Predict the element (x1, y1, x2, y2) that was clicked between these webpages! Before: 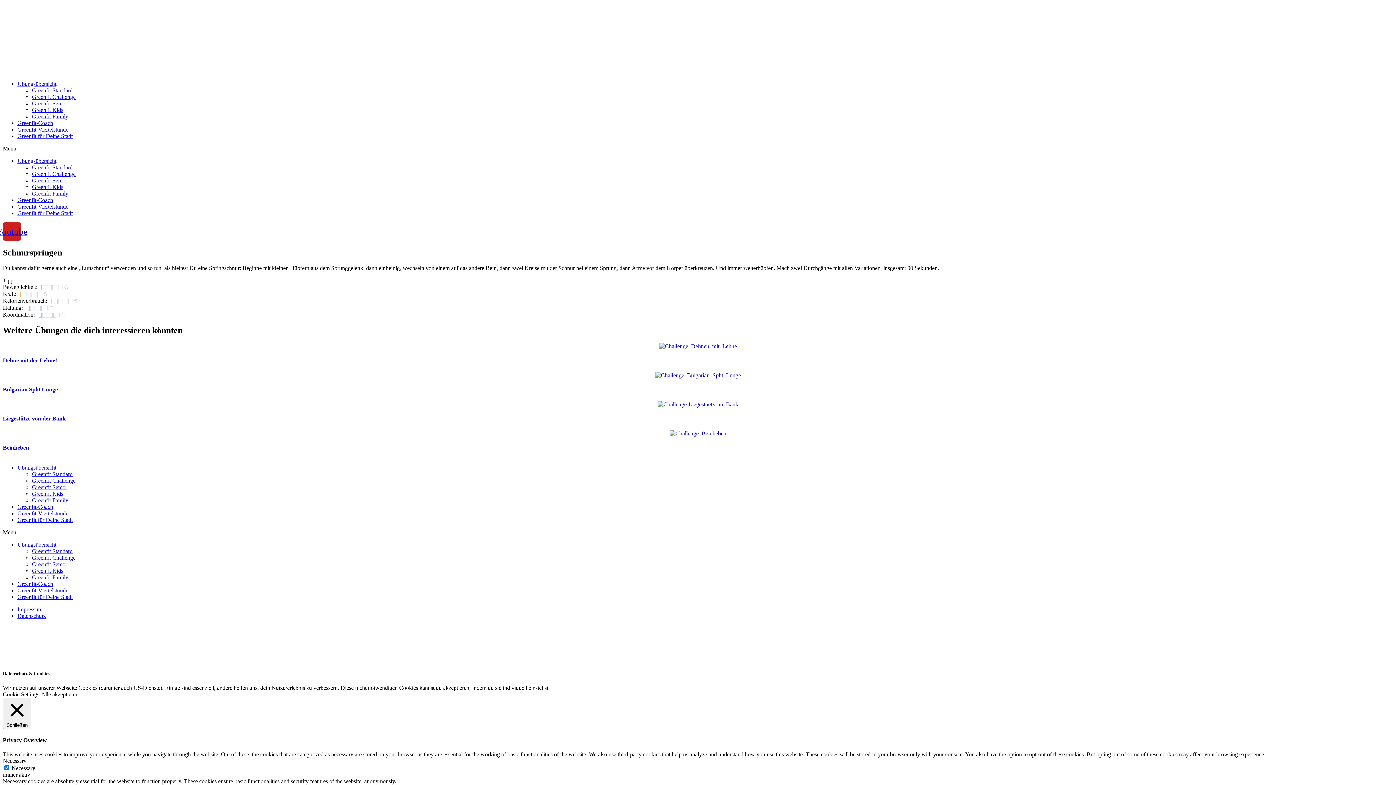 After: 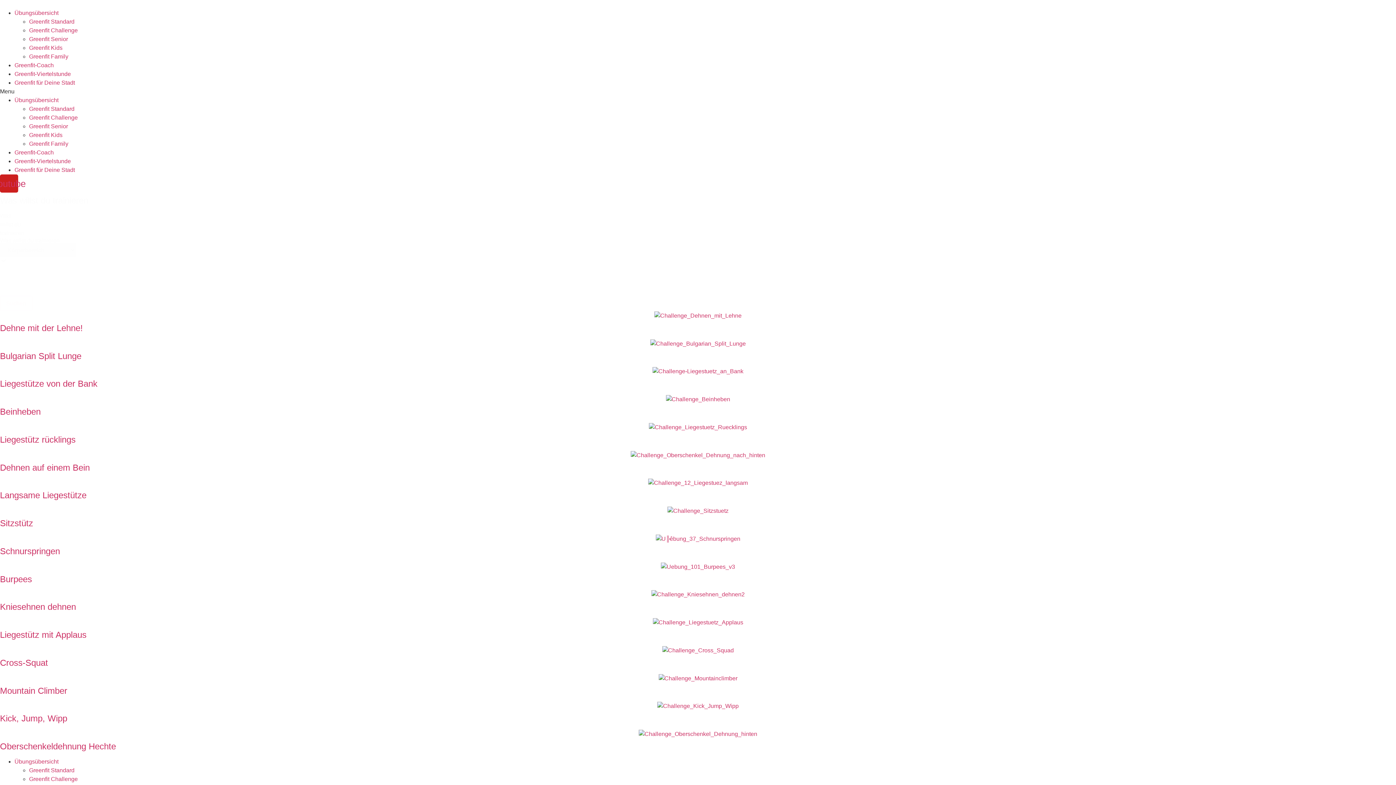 Action: bbox: (32, 170, 75, 177) label: Greenfit Challenge